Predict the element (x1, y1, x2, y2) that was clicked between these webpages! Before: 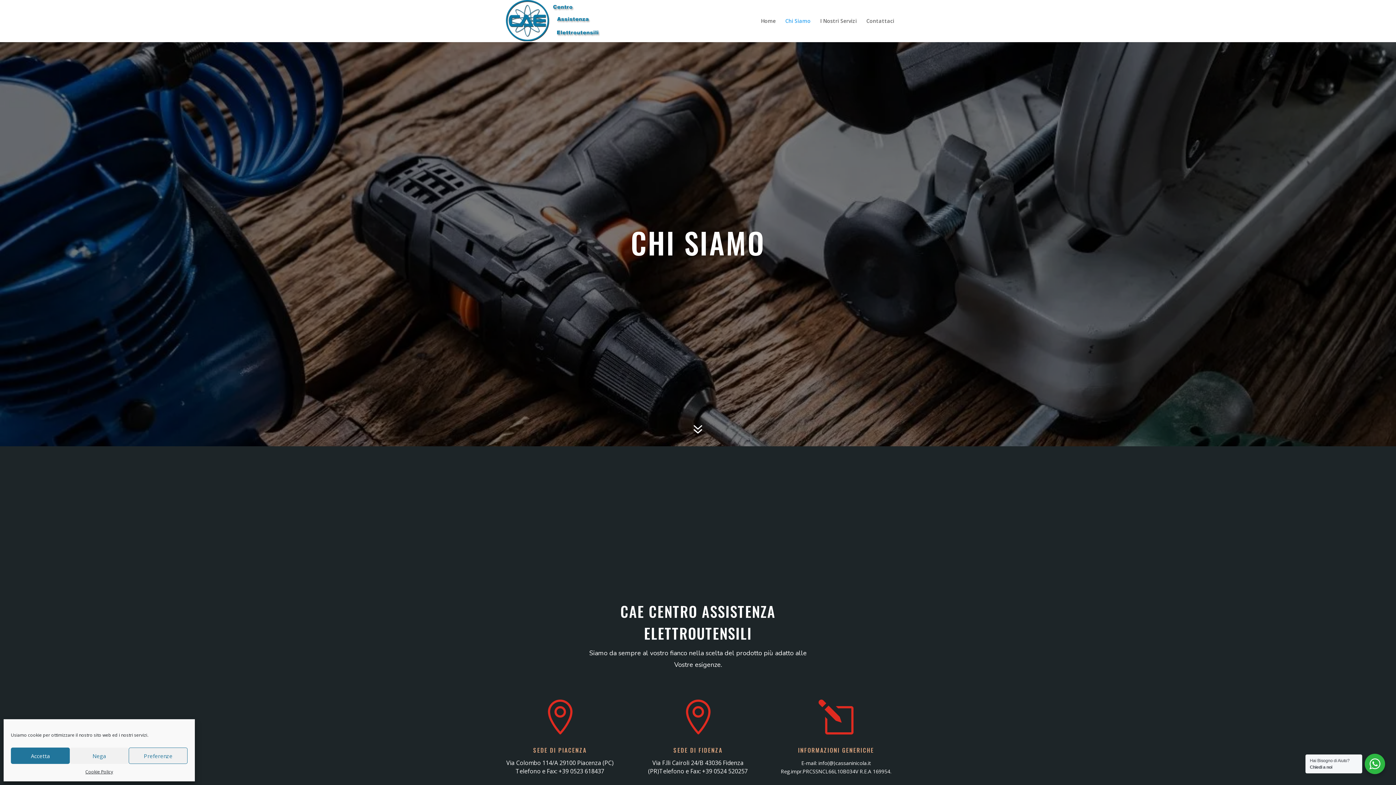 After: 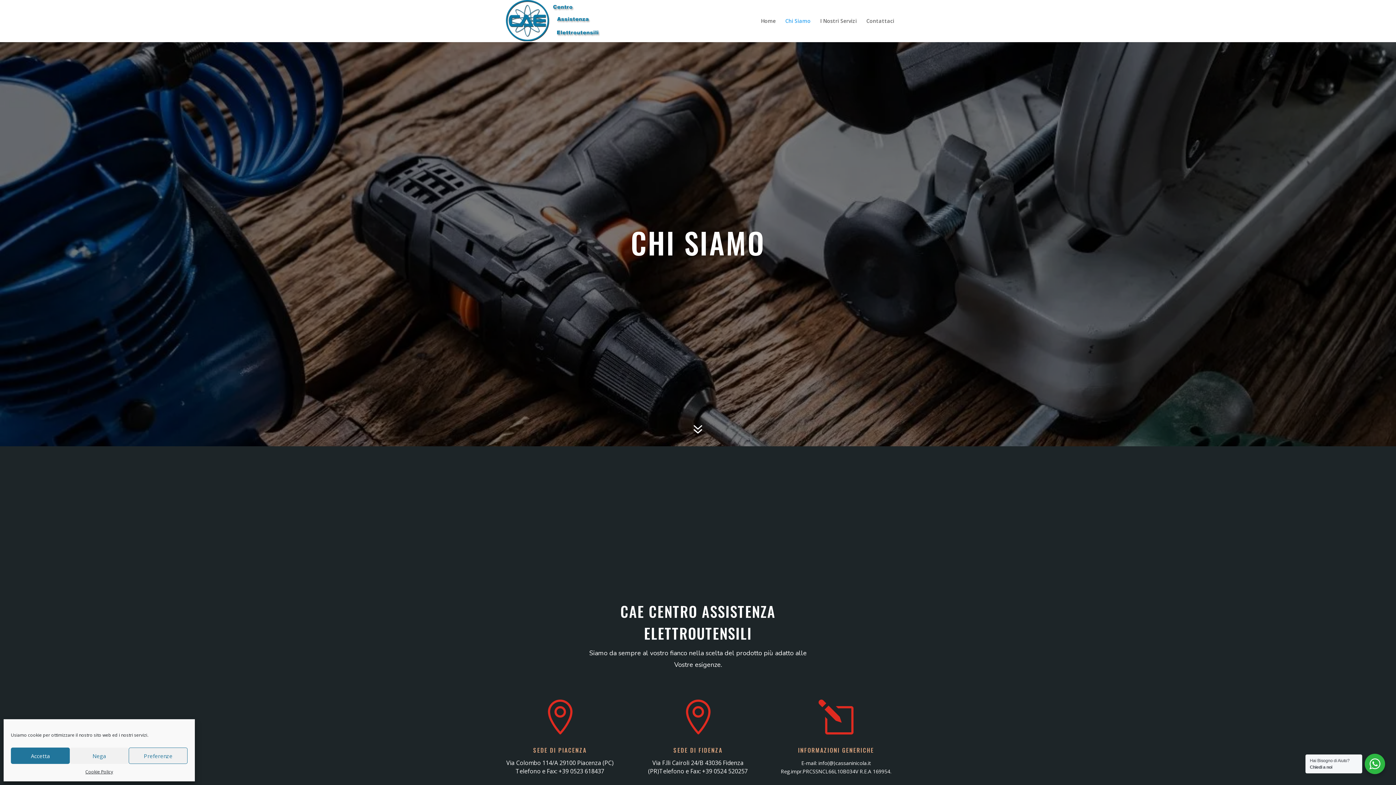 Action: bbox: (713, 767, 747, 775) label: 0524 520257